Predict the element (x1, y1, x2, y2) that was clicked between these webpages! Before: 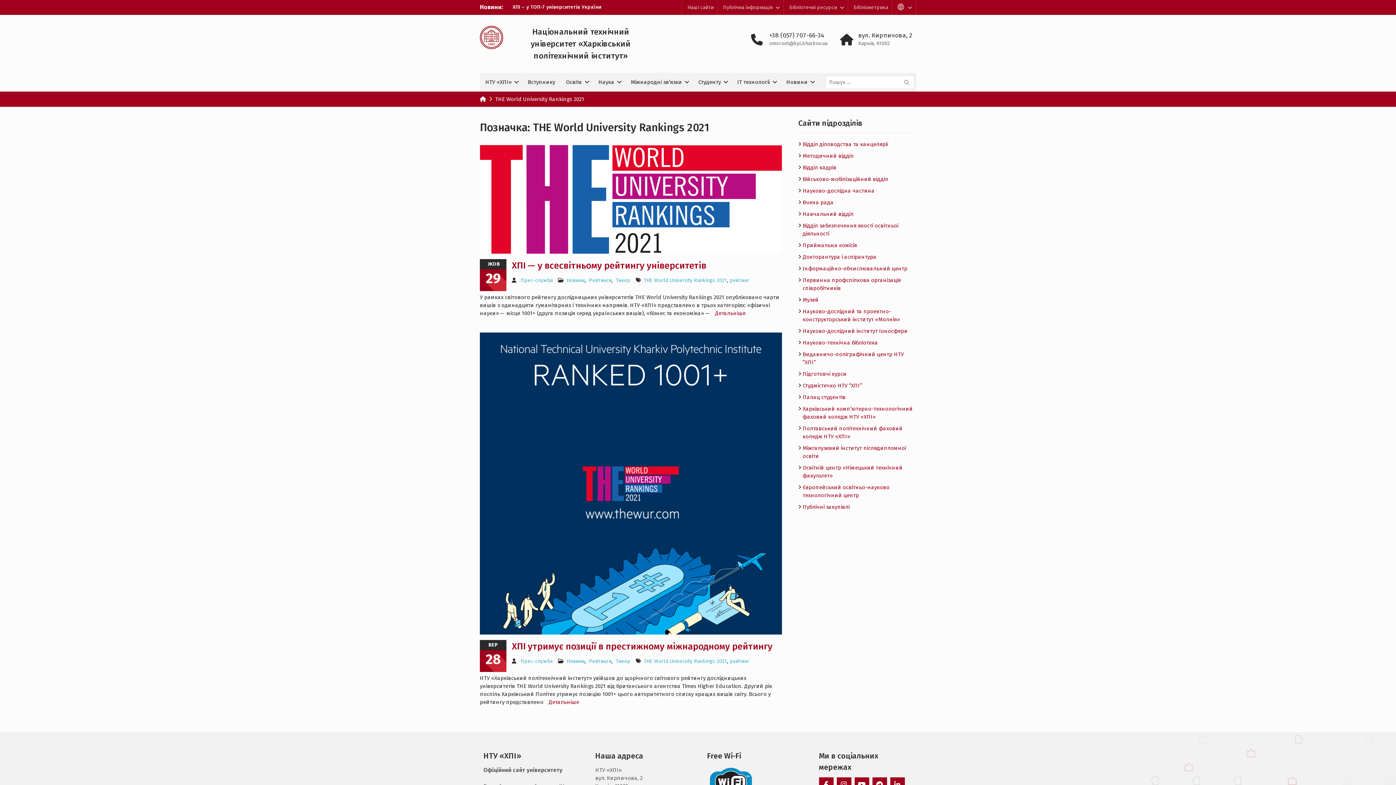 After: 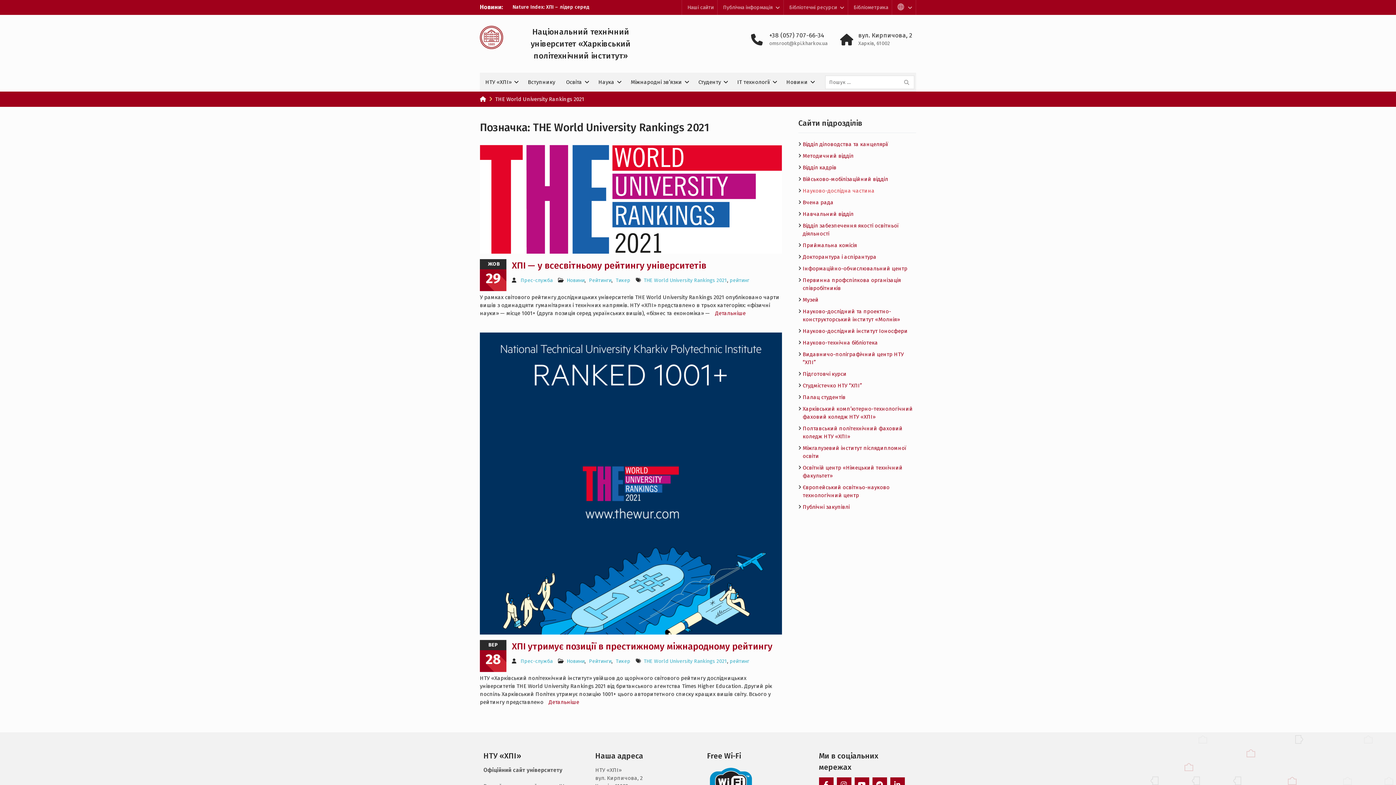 Action: label: Науково-дослідна частина bbox: (802, 187, 874, 194)